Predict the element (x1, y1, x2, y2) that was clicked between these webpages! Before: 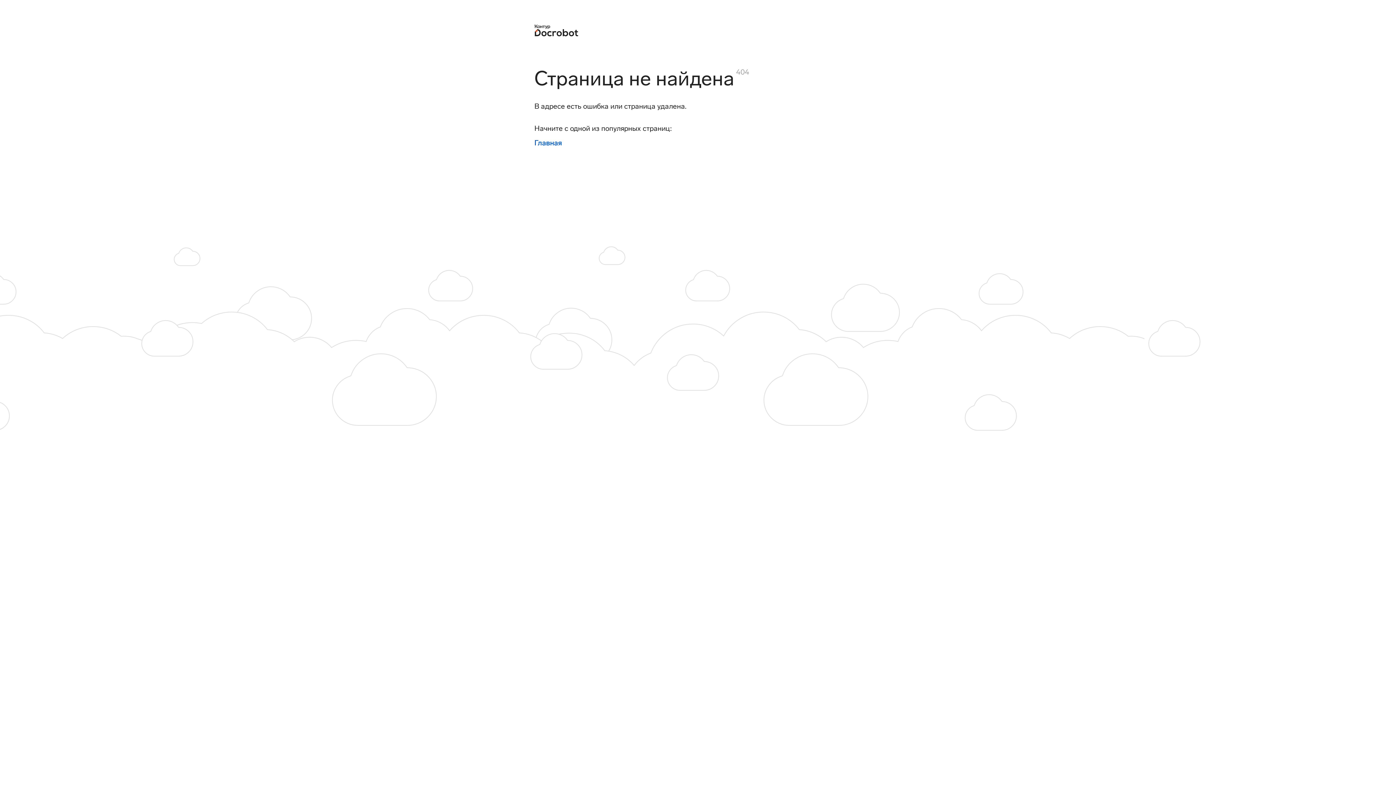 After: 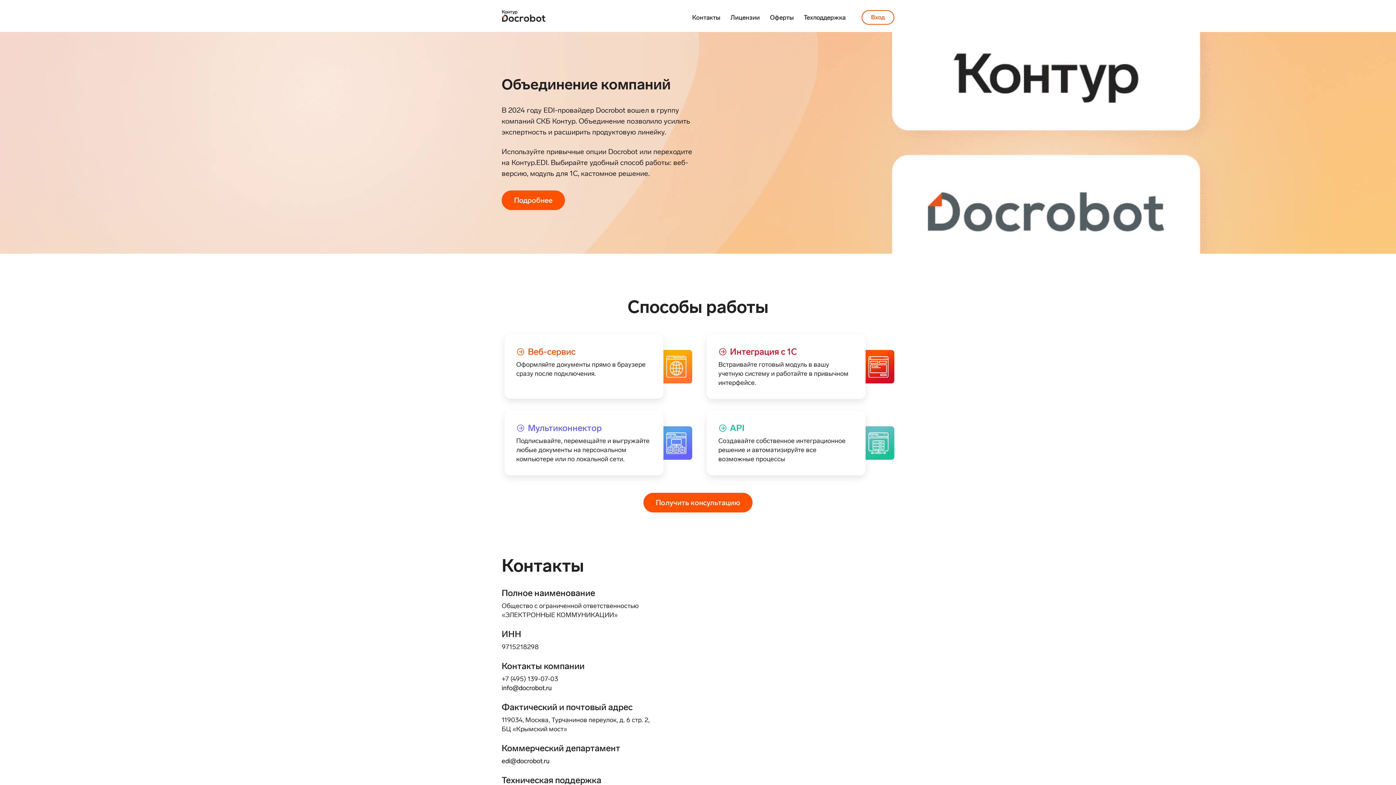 Action: bbox: (534, 138, 562, 147) label: Главная